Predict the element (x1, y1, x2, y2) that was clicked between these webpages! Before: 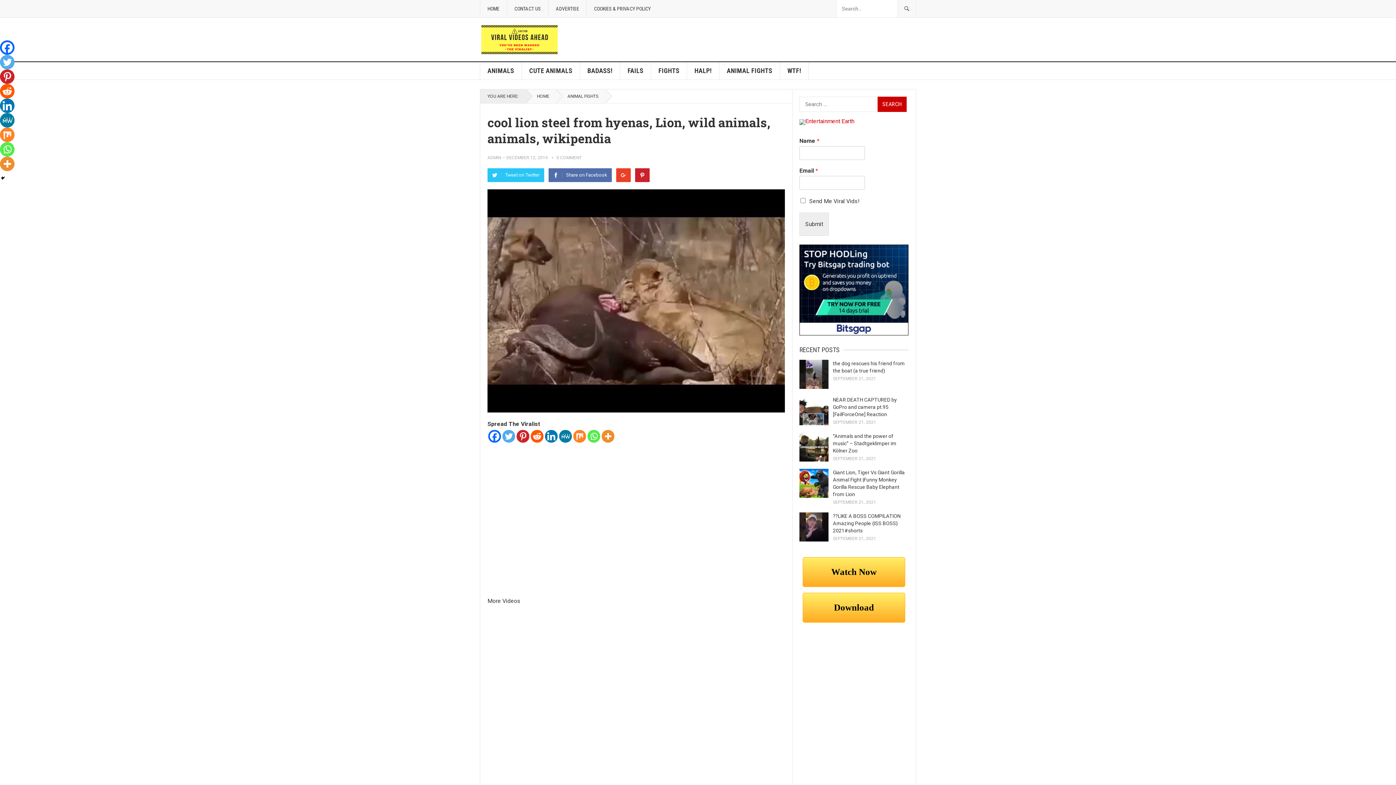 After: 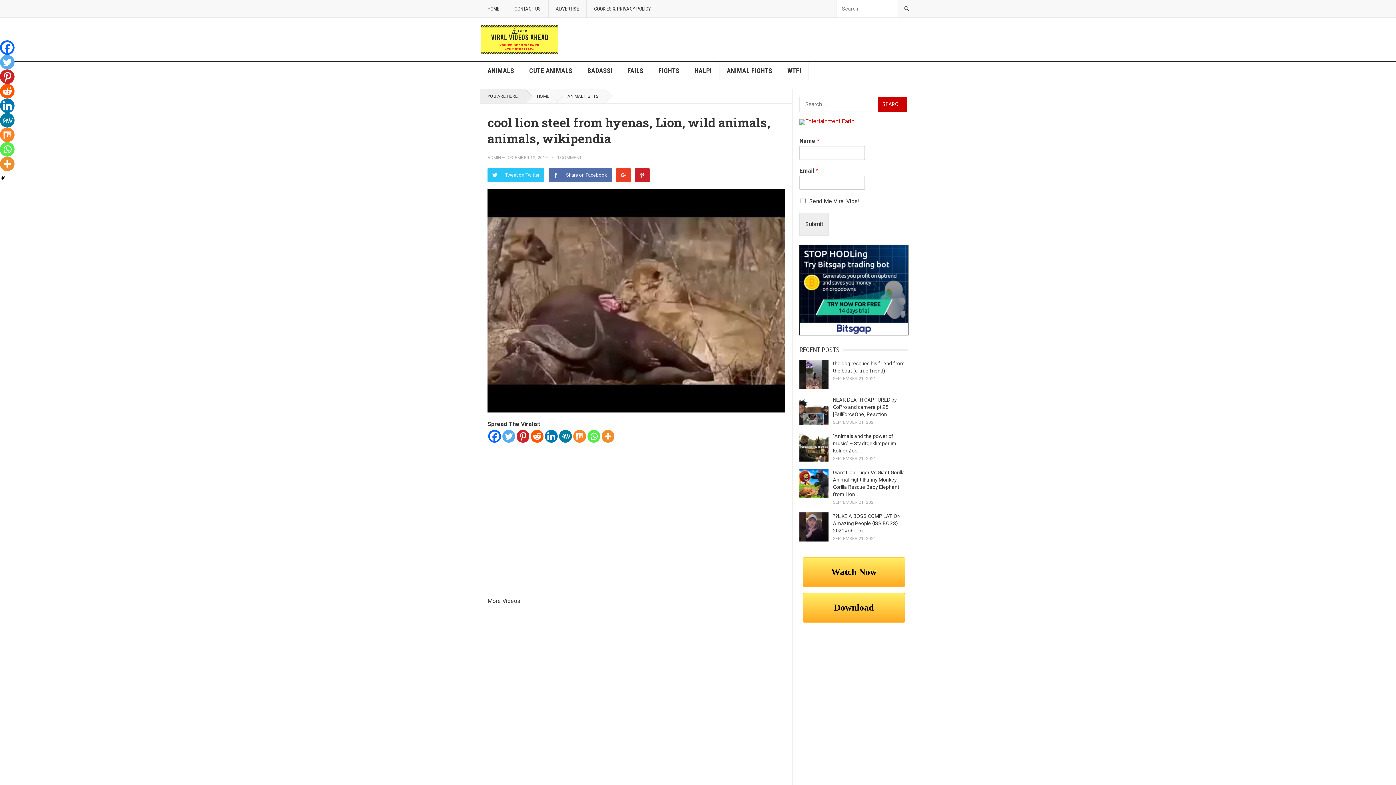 Action: bbox: (559, 430, 572, 442) label: MeWe